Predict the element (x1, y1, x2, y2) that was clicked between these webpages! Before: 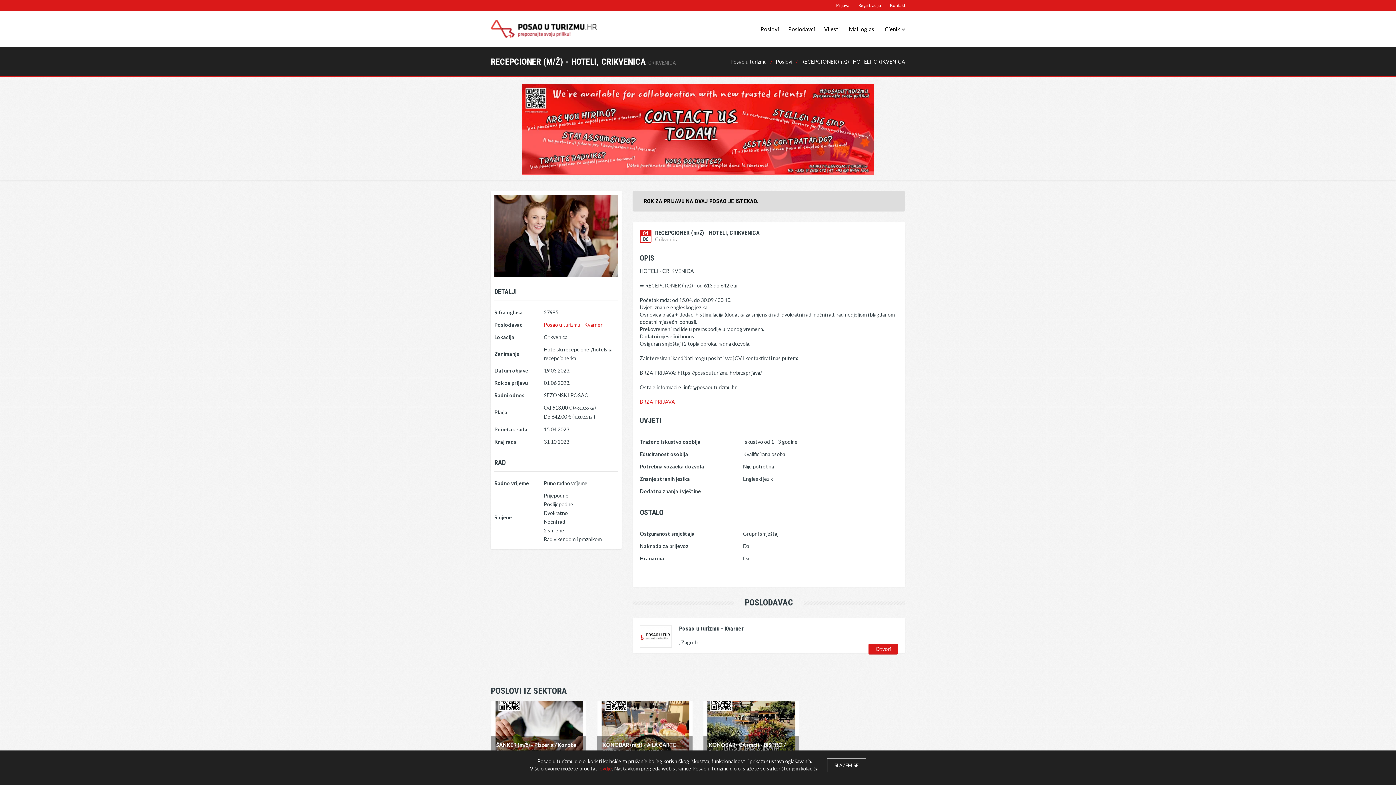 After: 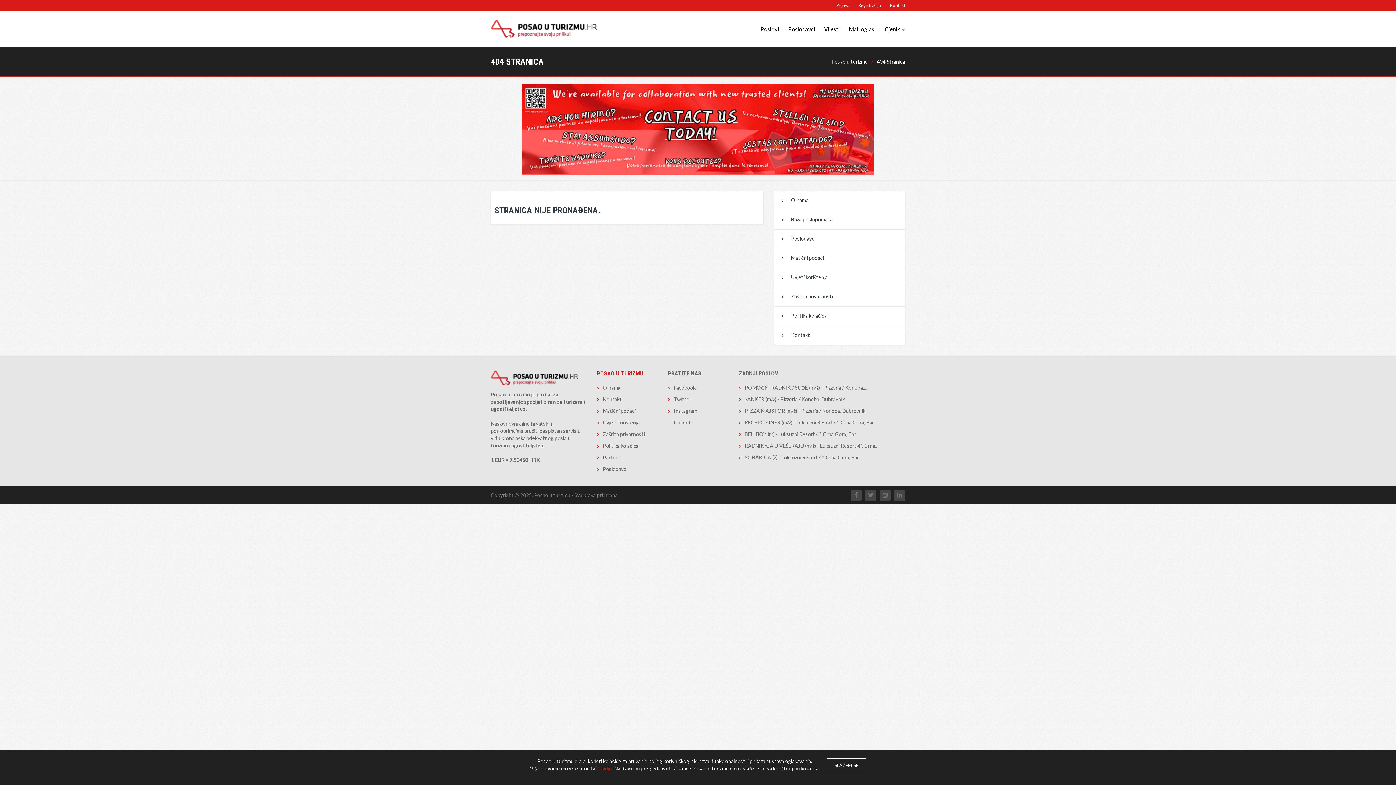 Action: bbox: (679, 625, 744, 632) label: Posao u turizmu - Kvarner